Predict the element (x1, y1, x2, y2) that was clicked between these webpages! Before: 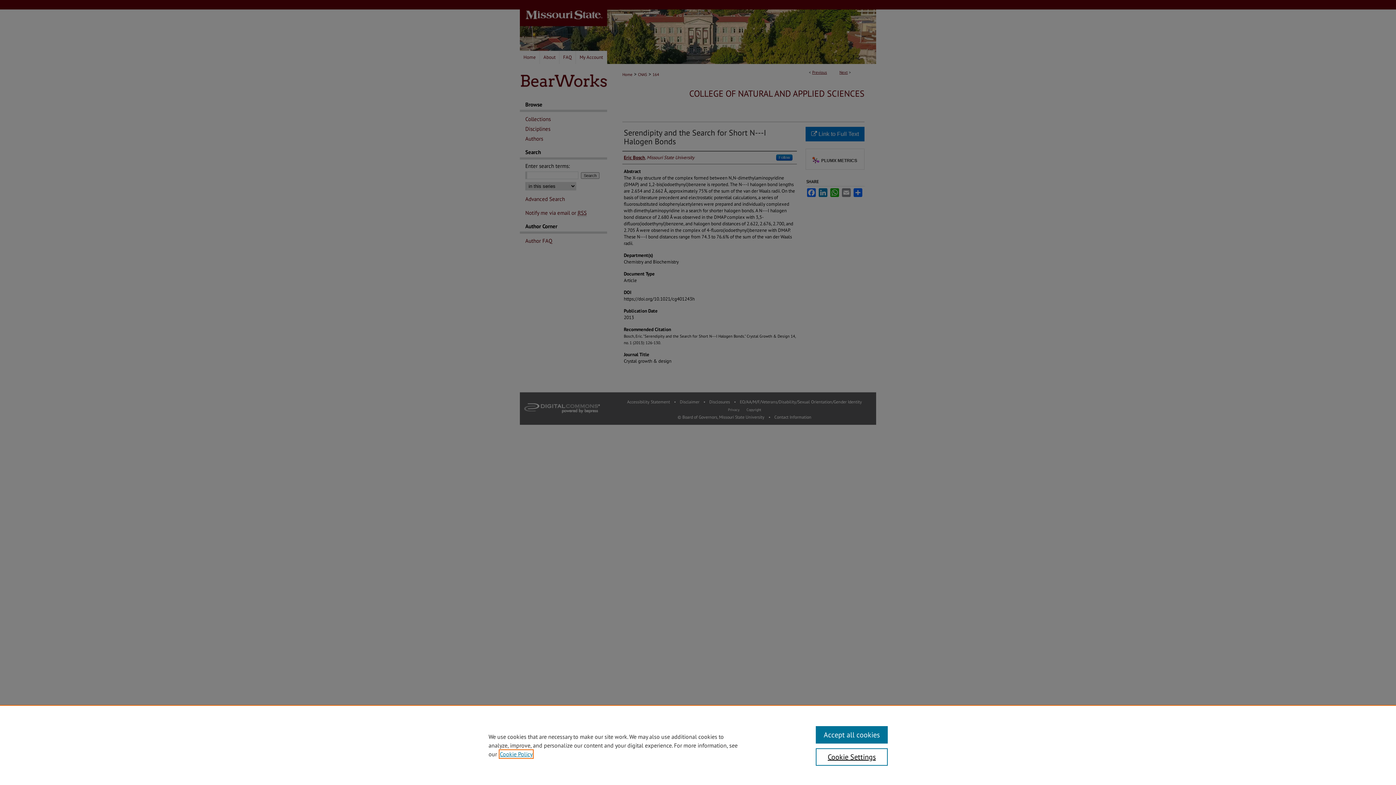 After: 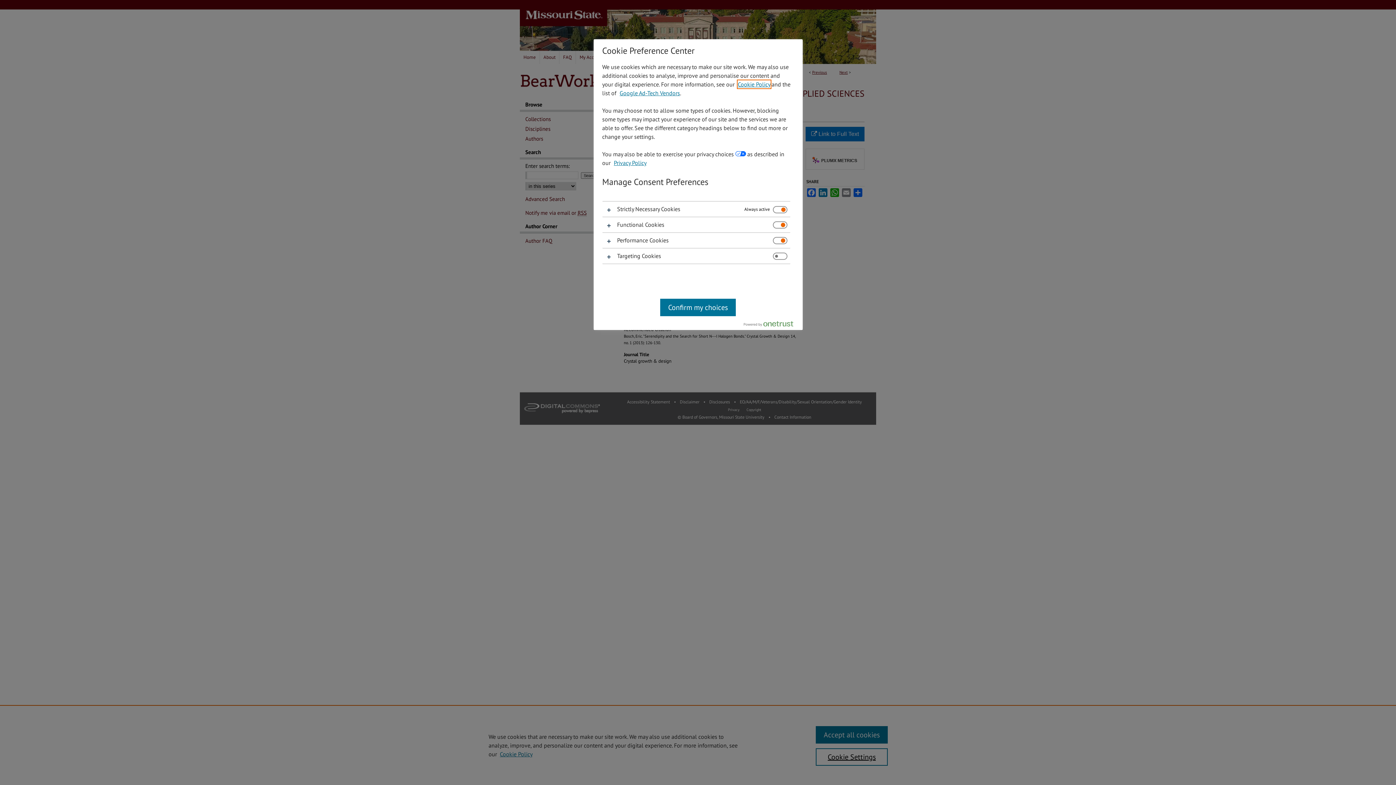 Action: bbox: (815, 748, 887, 766) label: Cookie Settings